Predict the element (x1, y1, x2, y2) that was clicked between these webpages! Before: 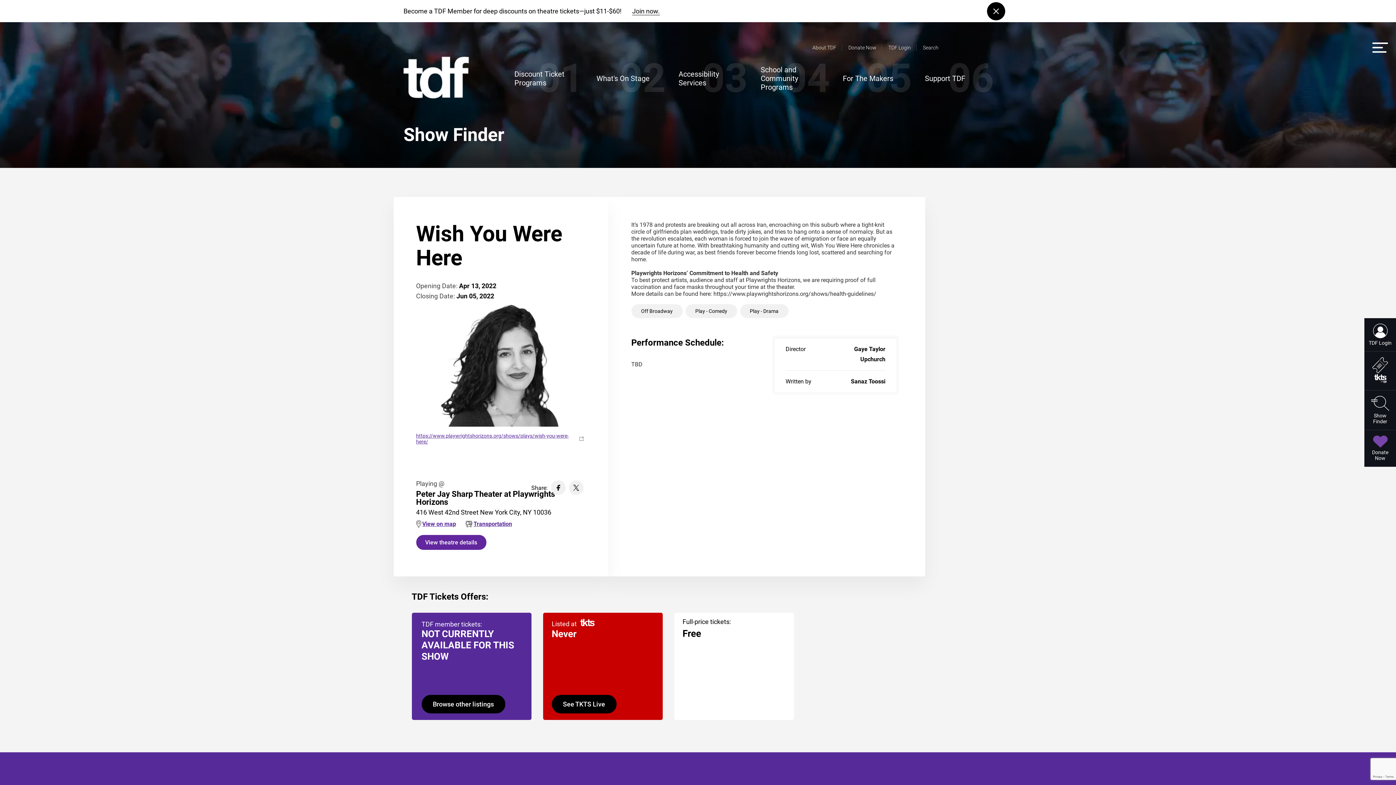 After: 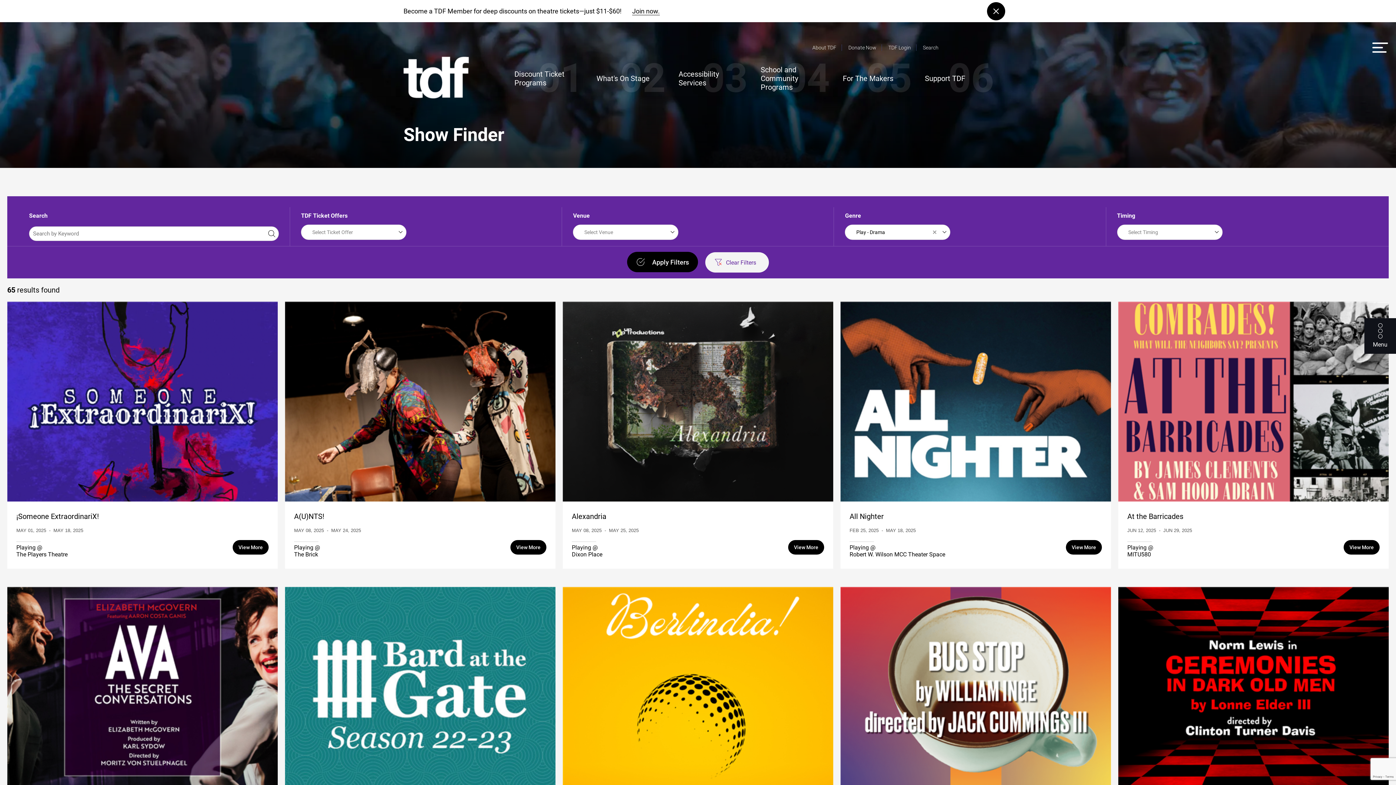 Action: bbox: (740, 304, 788, 318) label: Play - Drama